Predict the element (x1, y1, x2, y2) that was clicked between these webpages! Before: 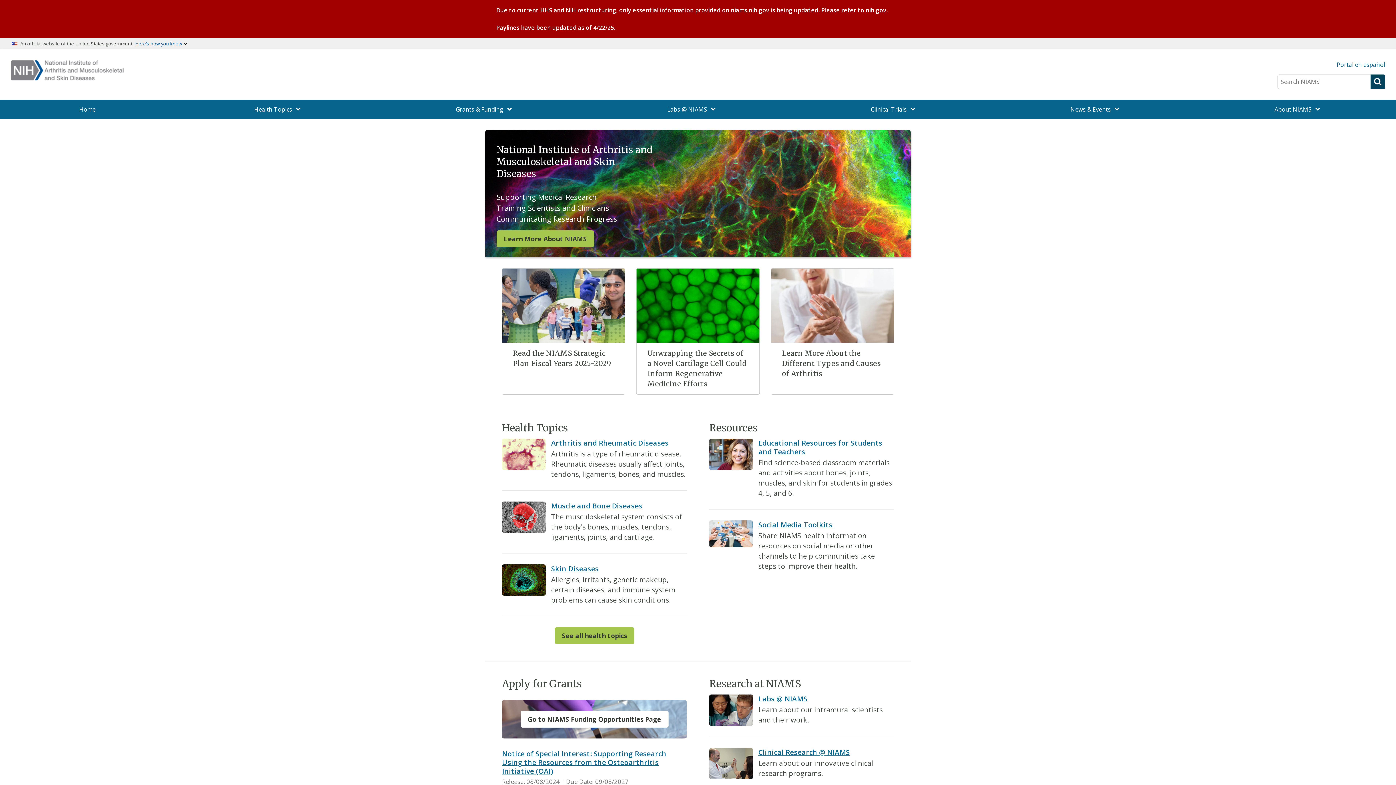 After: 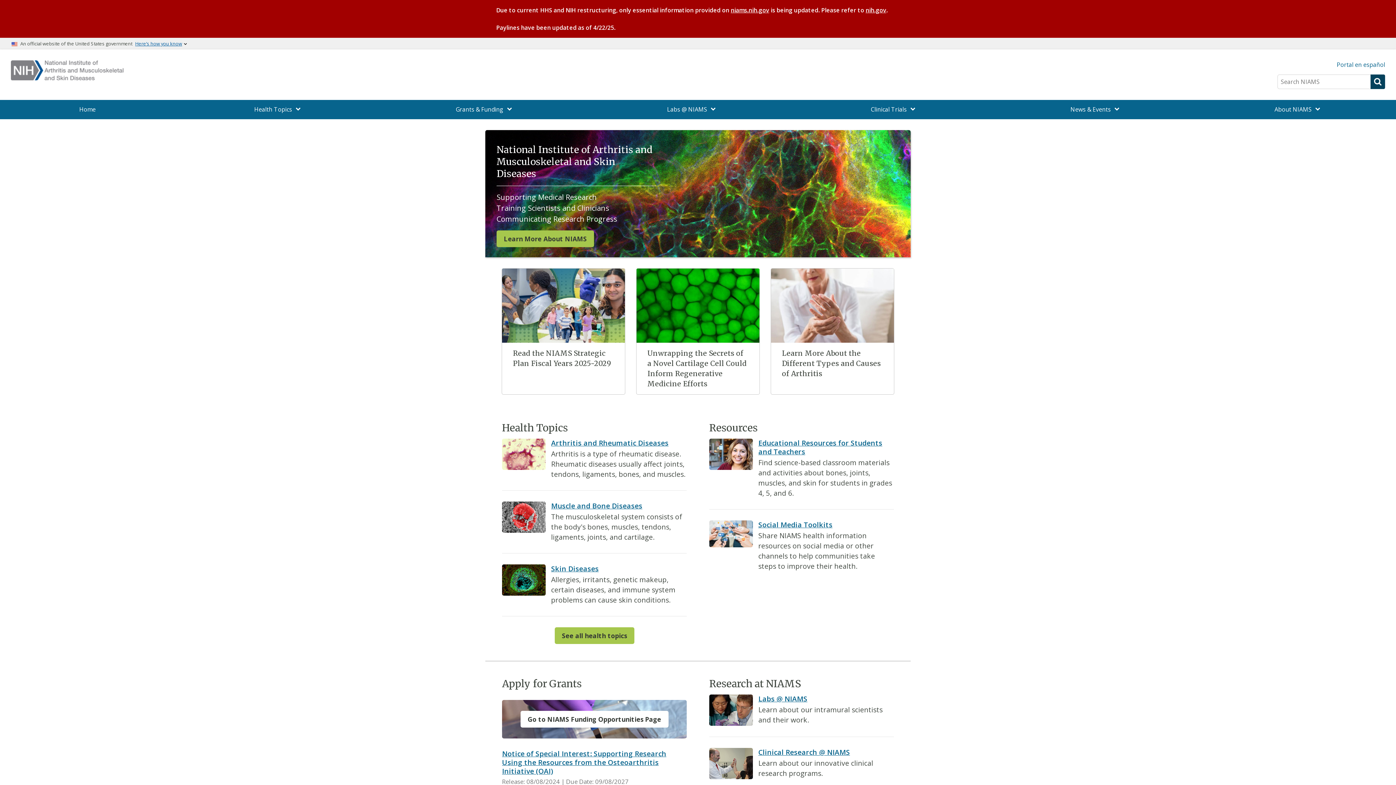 Action: bbox: (730, 6, 769, 14) label: niams.nih.gov